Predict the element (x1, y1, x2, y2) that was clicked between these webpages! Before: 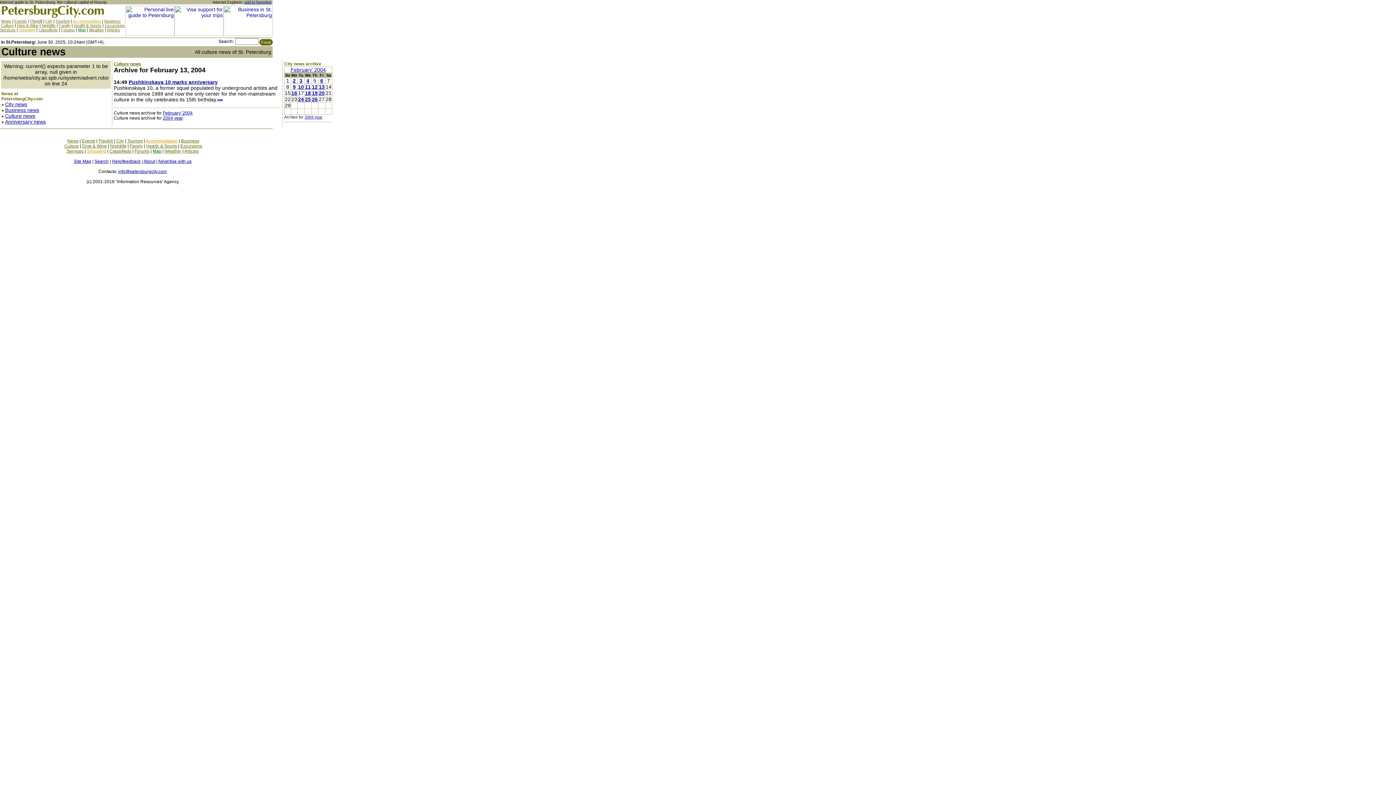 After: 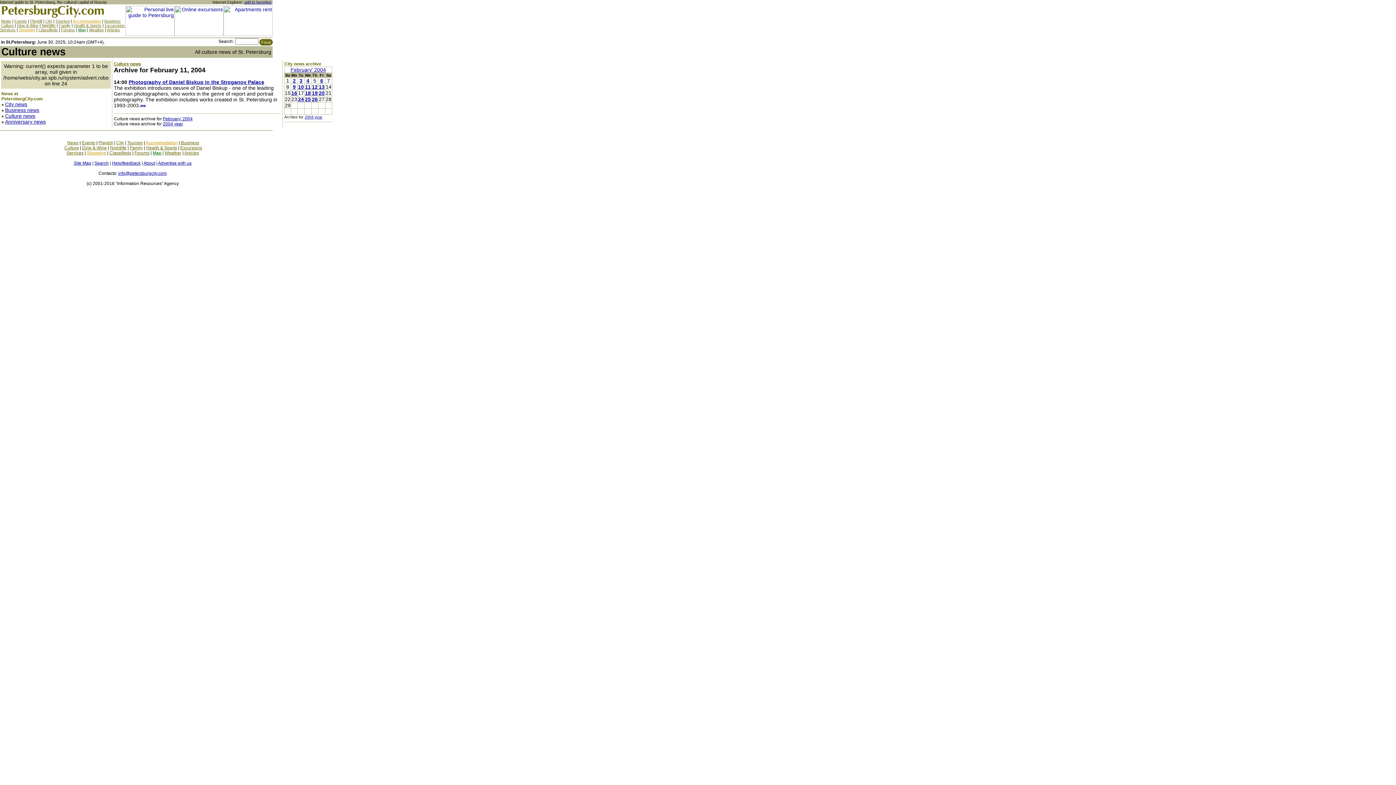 Action: bbox: (305, 84, 310, 89) label: 11